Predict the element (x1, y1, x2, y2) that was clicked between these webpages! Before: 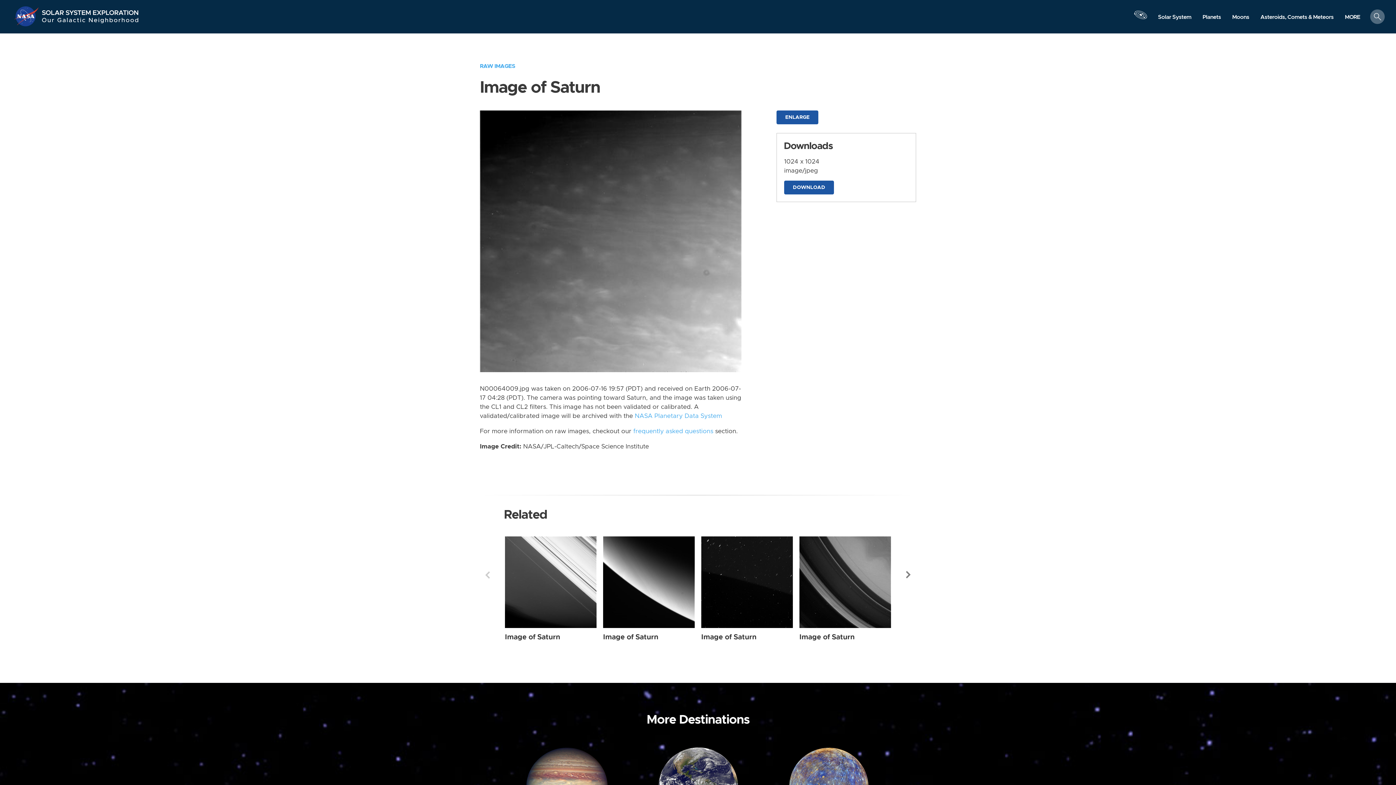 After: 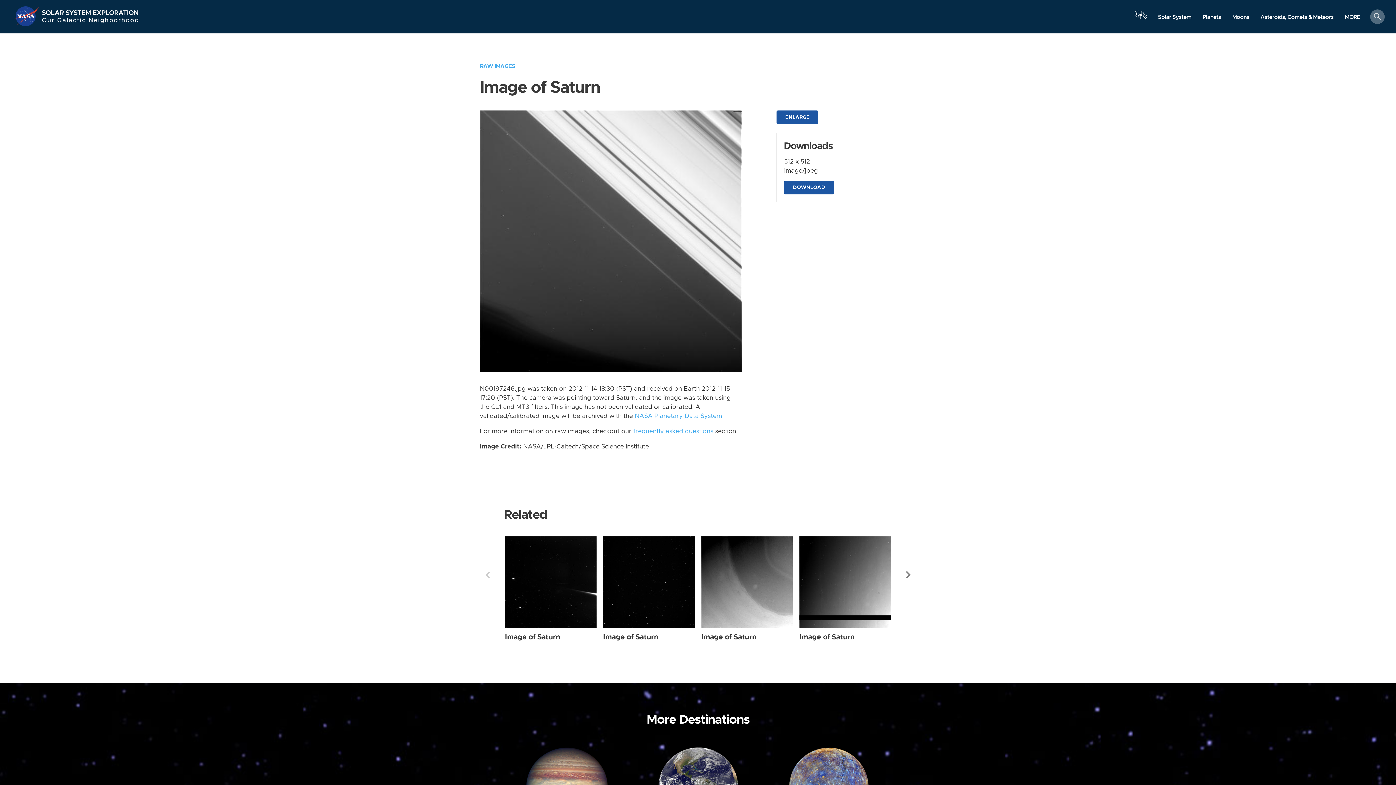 Action: label: Saturn from Narrow Angle taken on Wednesday, Nov 14 2012 bbox: (505, 536, 596, 628)